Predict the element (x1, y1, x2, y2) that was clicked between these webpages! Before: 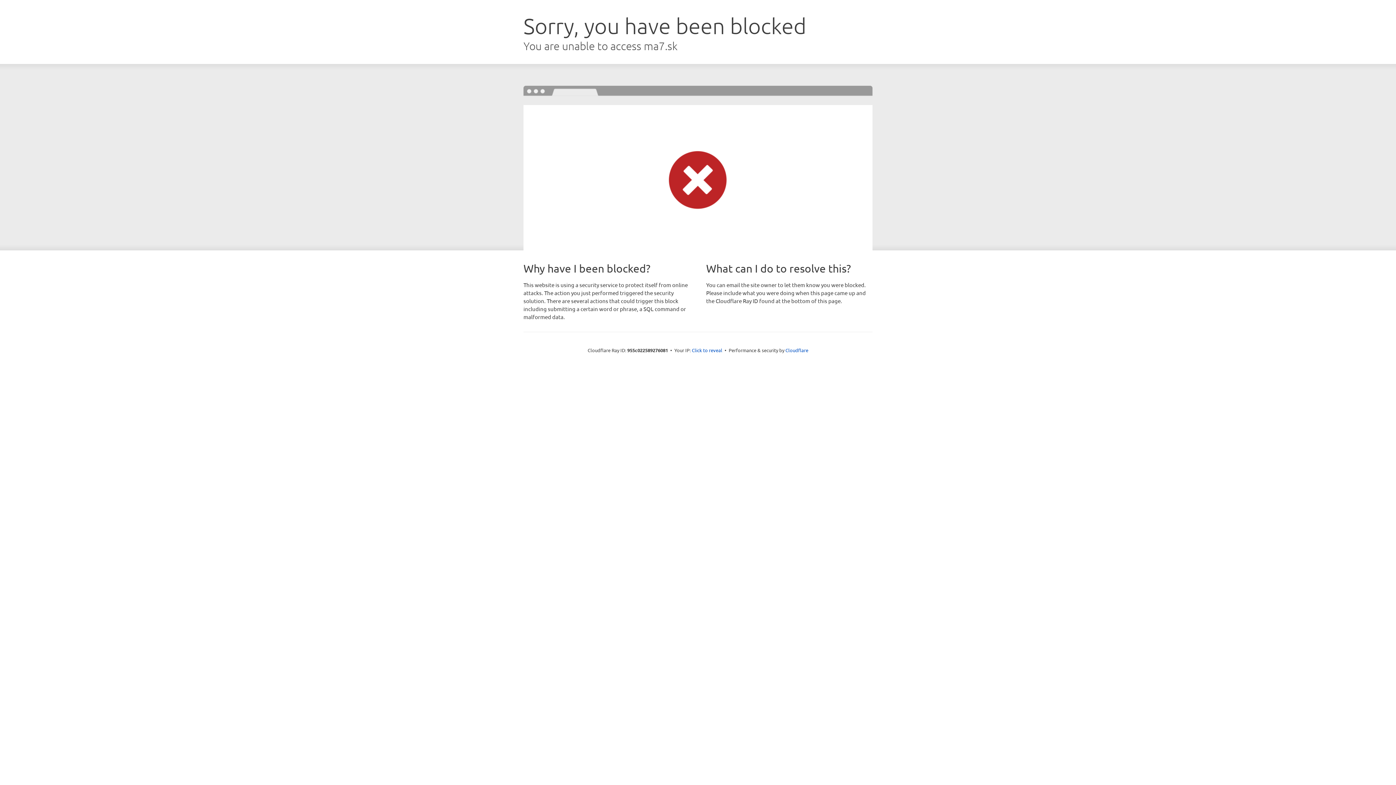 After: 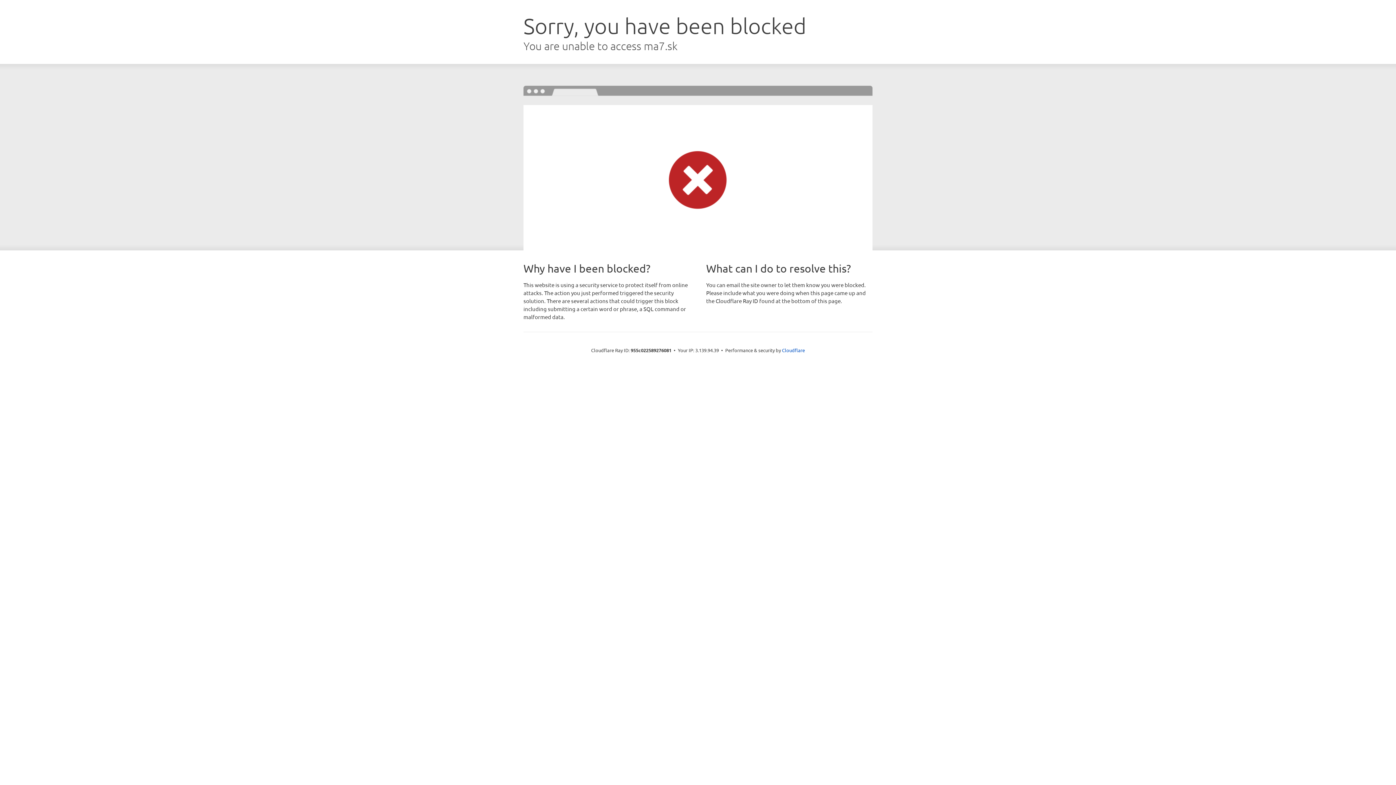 Action: bbox: (692, 346, 722, 353) label: Click to reveal